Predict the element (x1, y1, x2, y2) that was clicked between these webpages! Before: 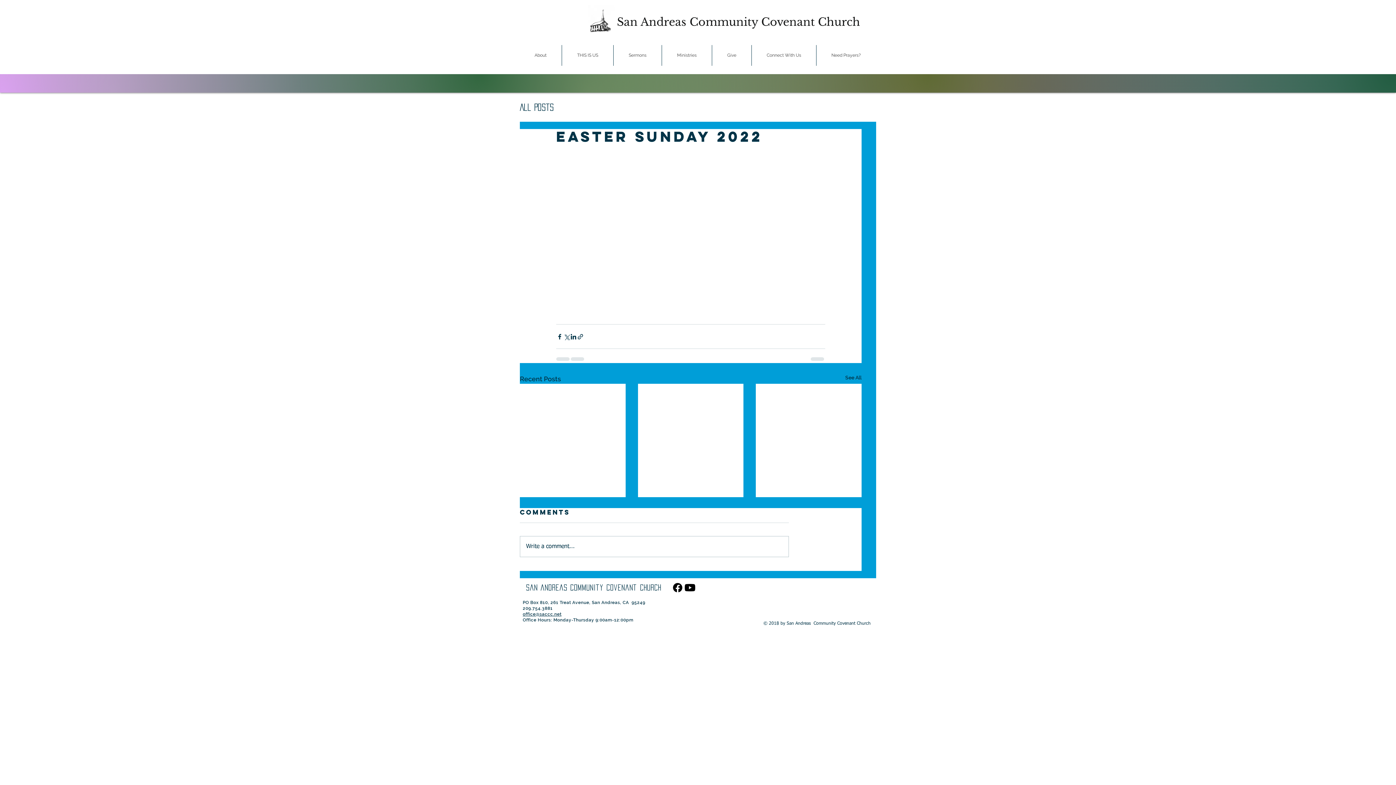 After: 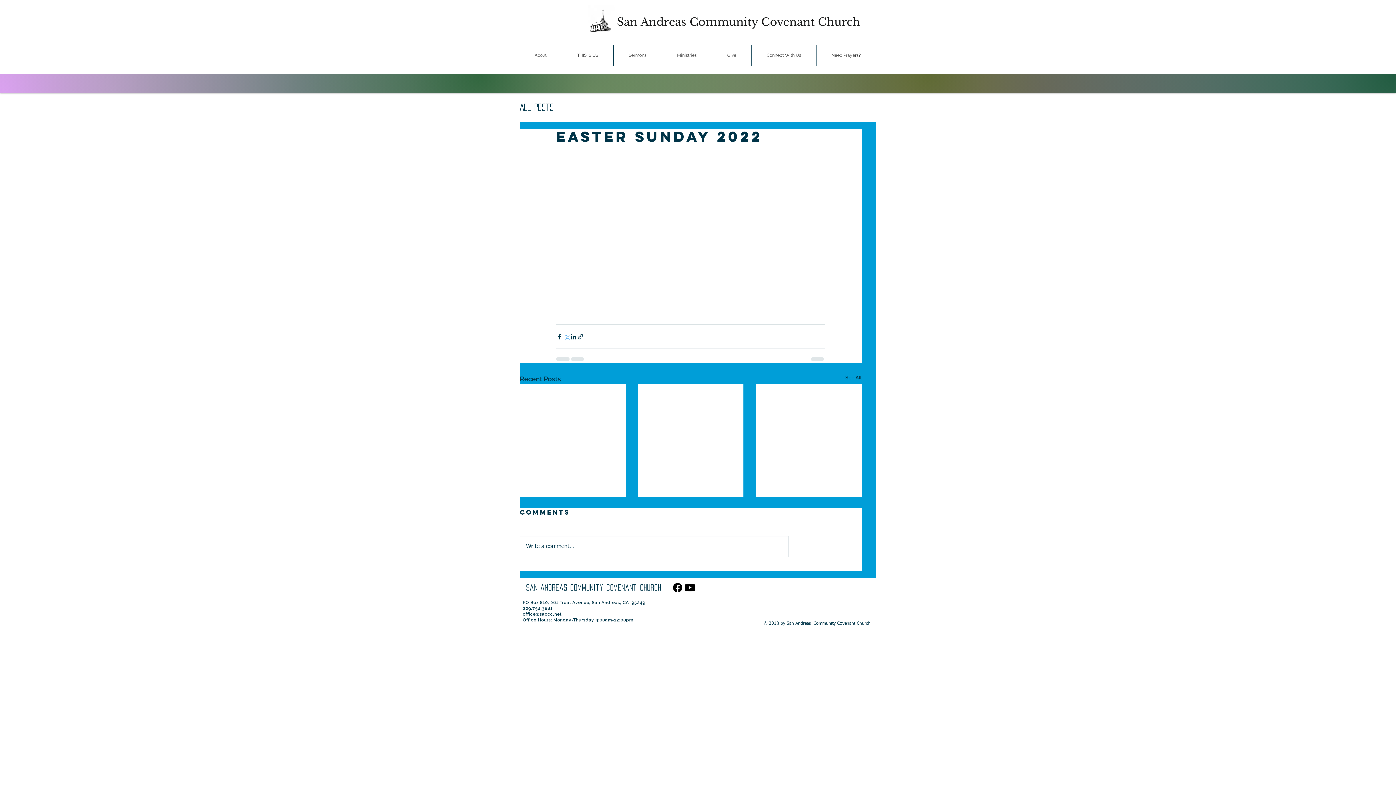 Action: label: Share via X (Twitter) bbox: (563, 333, 570, 340)